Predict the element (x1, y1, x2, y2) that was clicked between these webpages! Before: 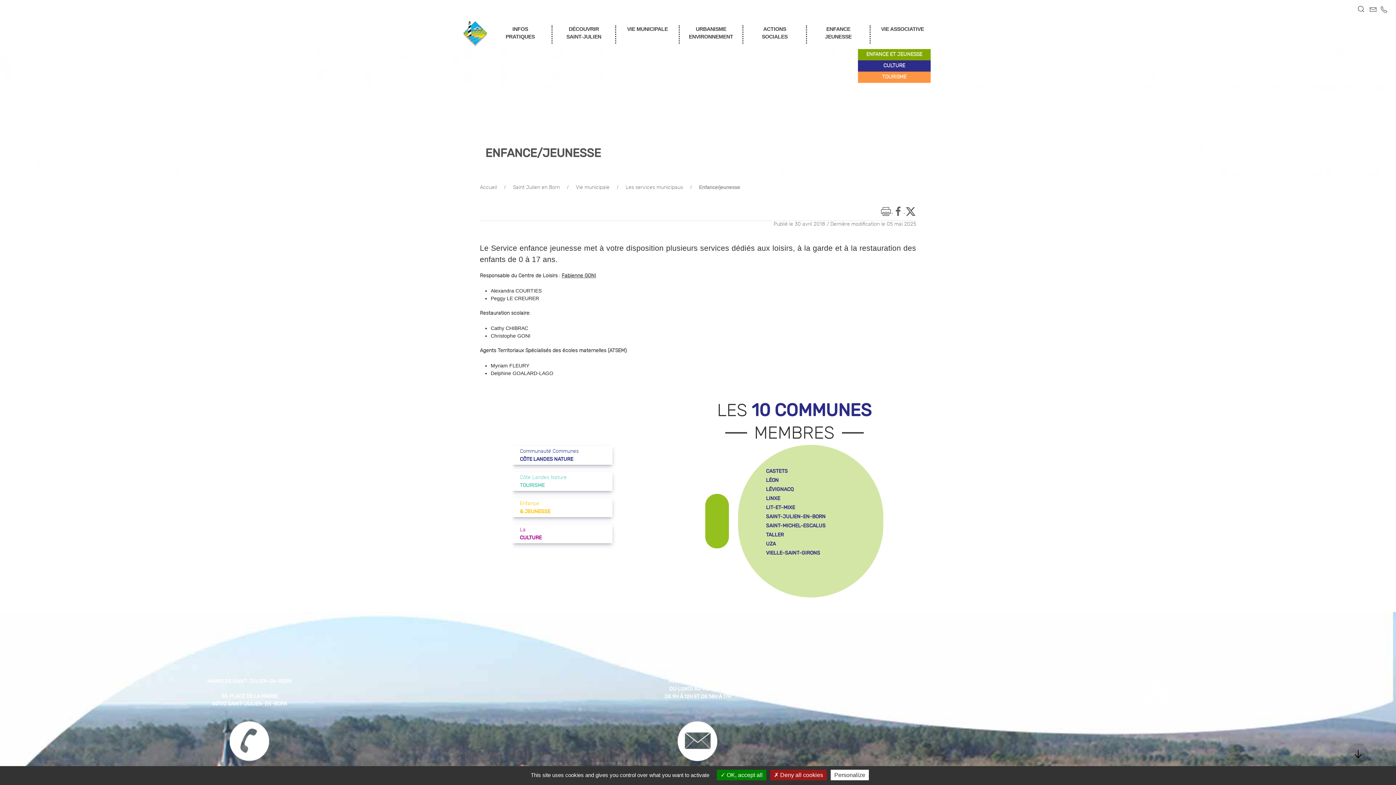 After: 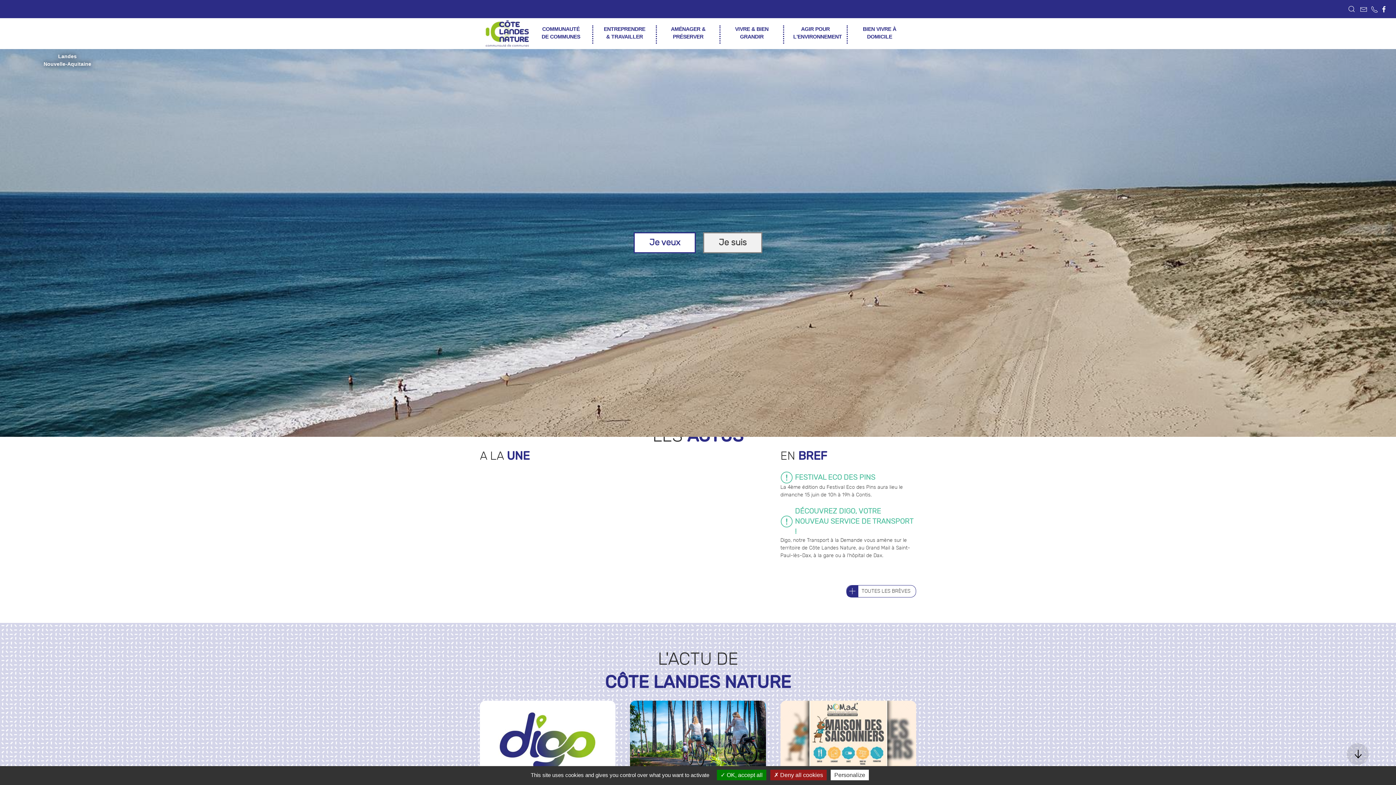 Action: label: Communauté Communes

CÔTE LANDES NATURE bbox: (512, 446, 612, 465)